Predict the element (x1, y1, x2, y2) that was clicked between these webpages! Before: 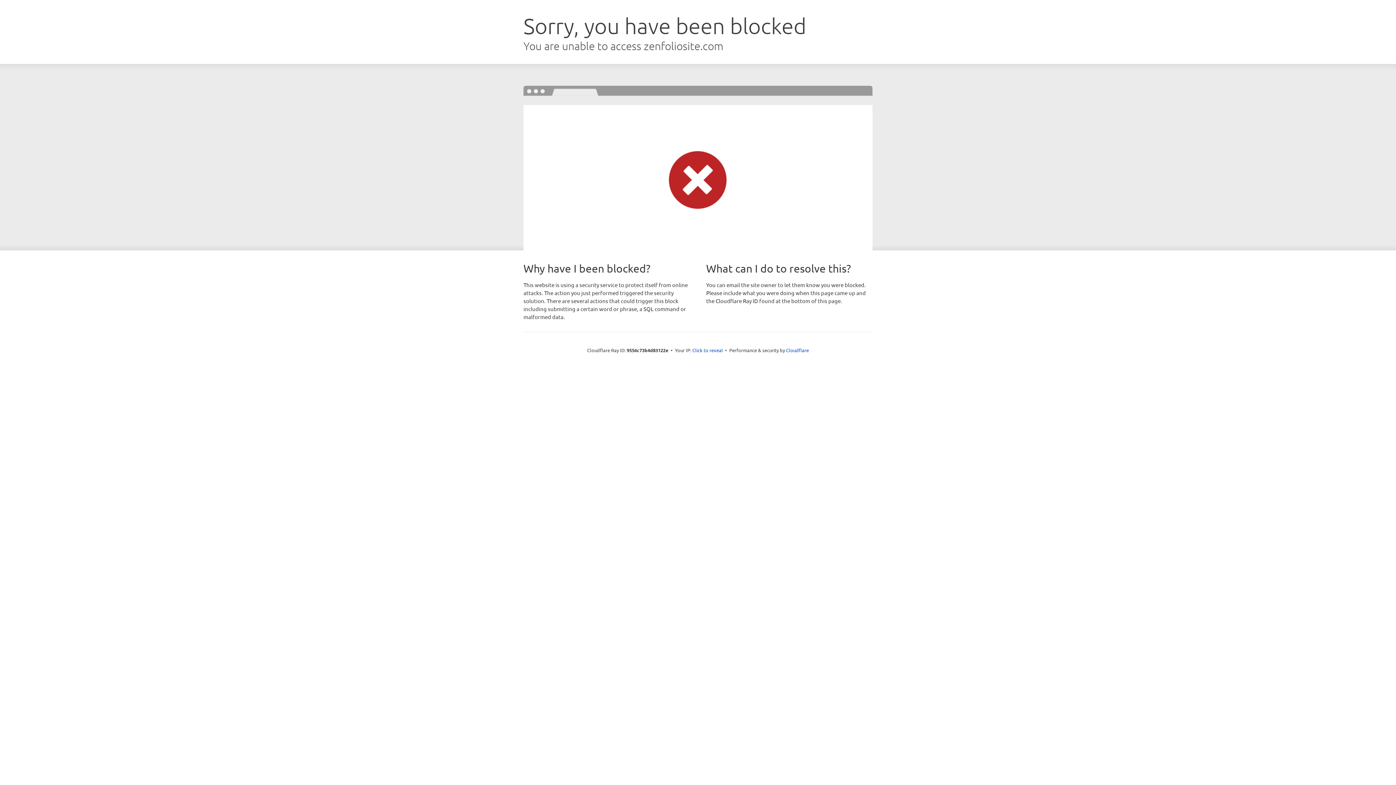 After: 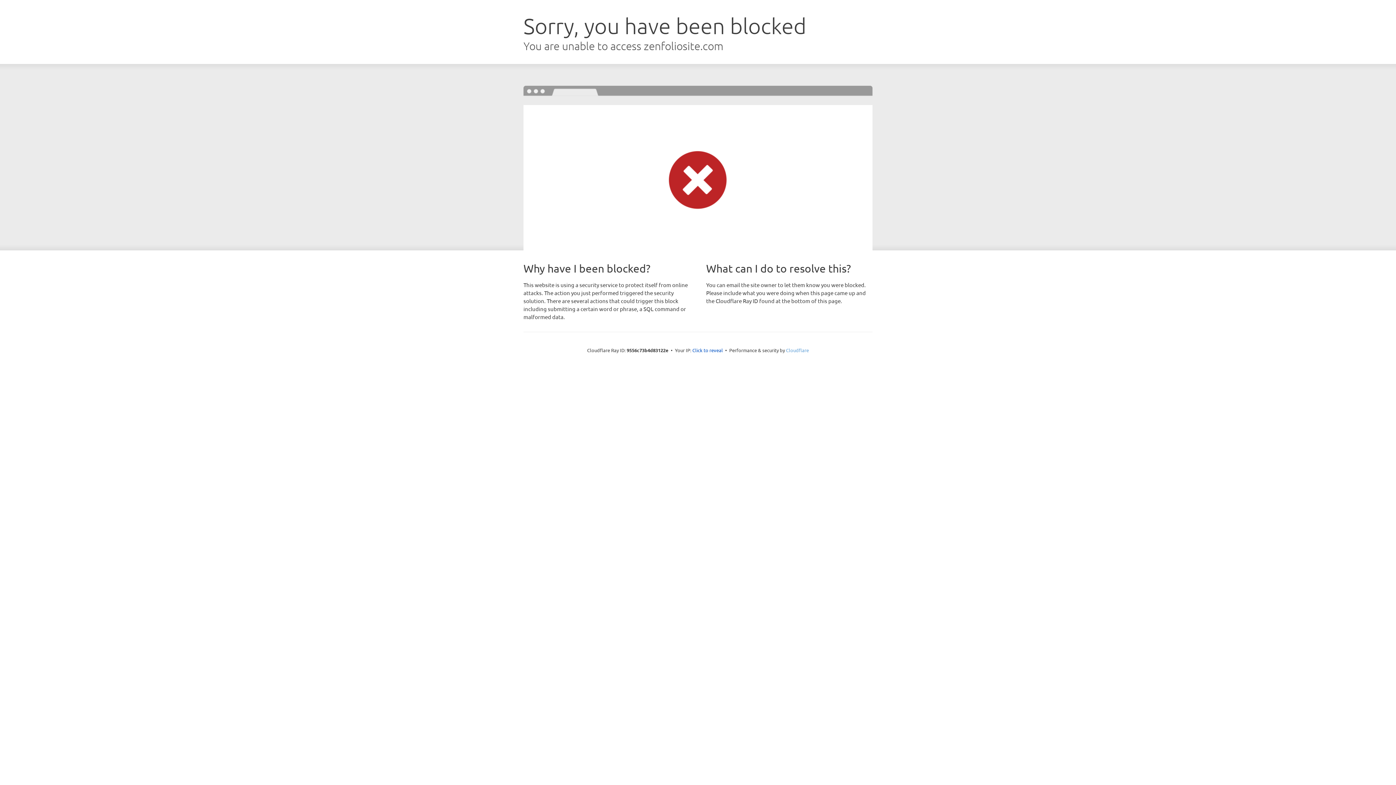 Action: bbox: (786, 347, 809, 353) label: Cloudflare